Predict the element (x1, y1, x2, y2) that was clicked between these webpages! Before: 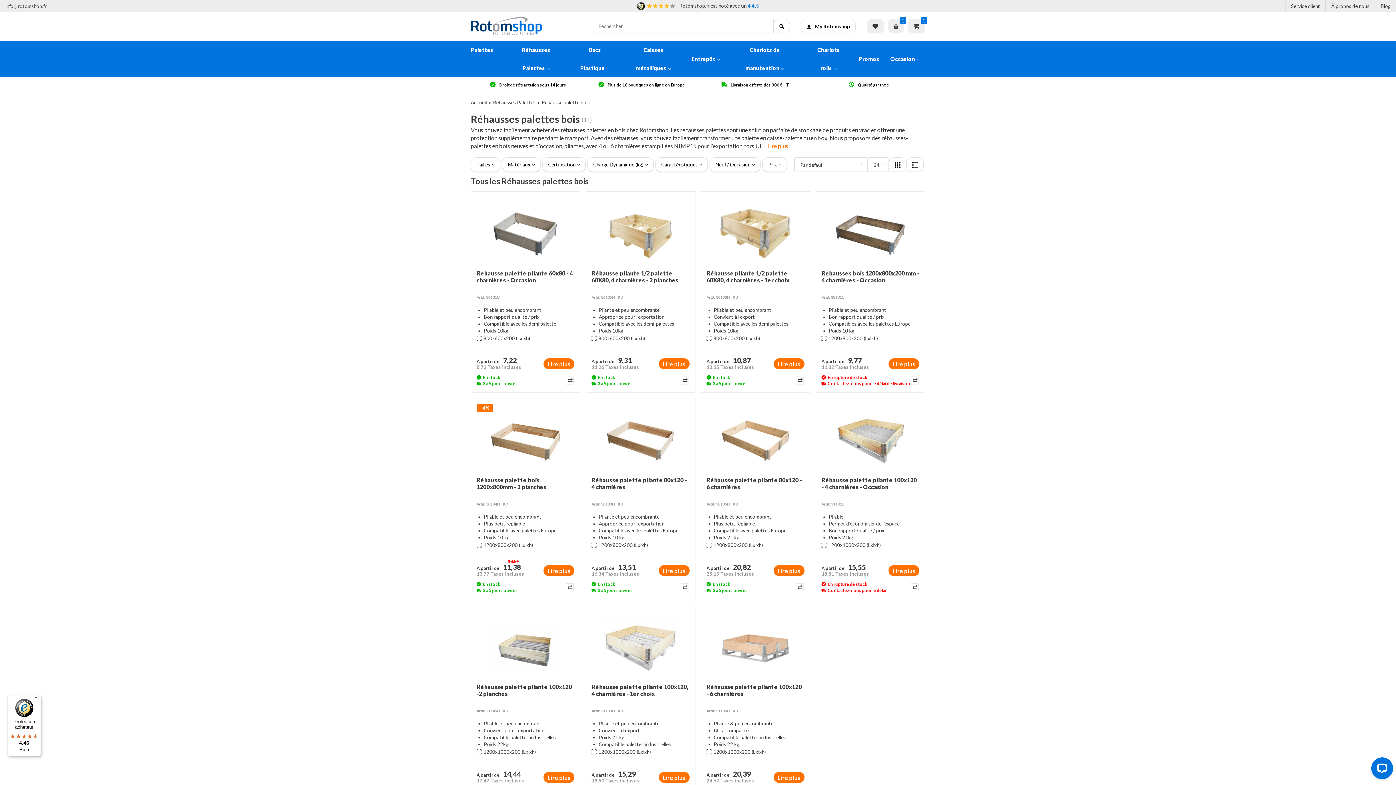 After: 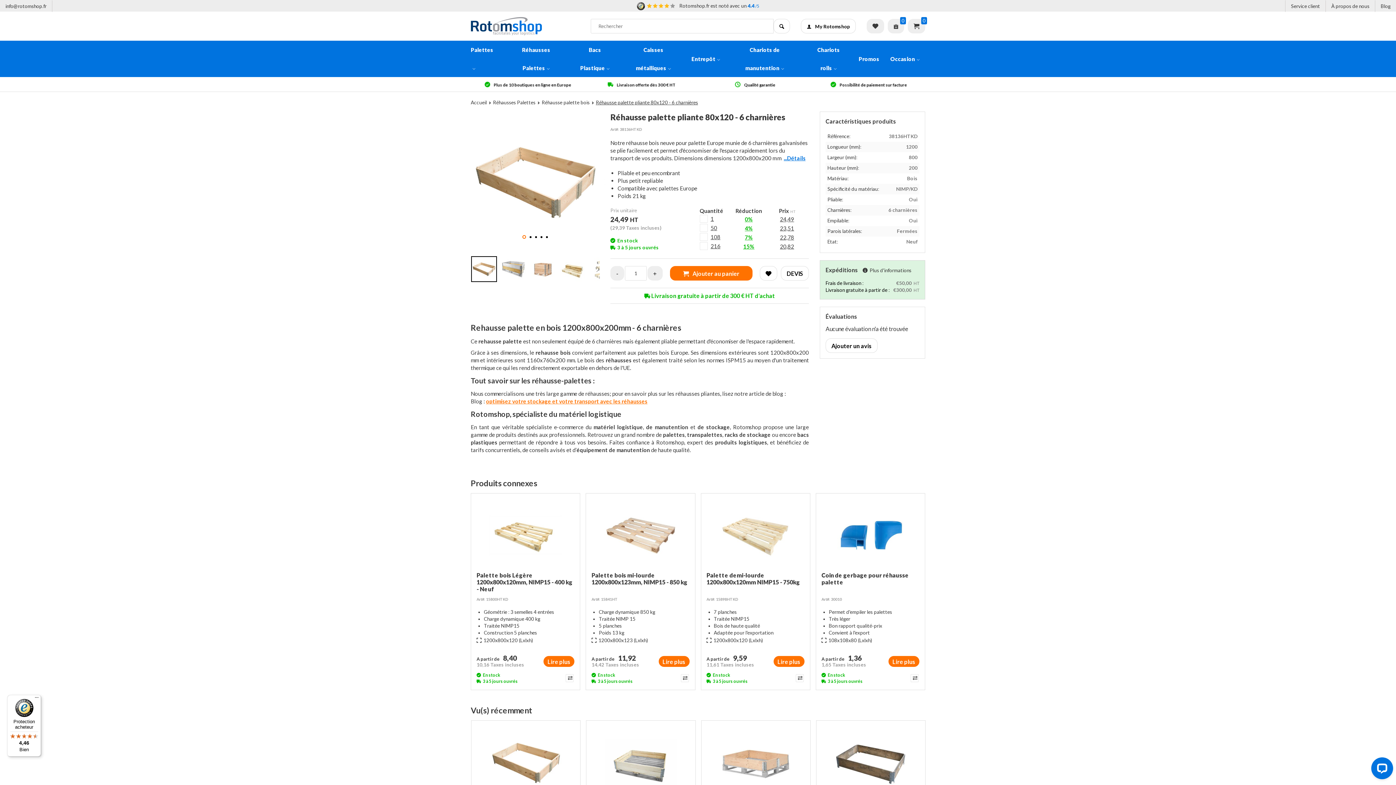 Action: bbox: (706, 404, 804, 476)